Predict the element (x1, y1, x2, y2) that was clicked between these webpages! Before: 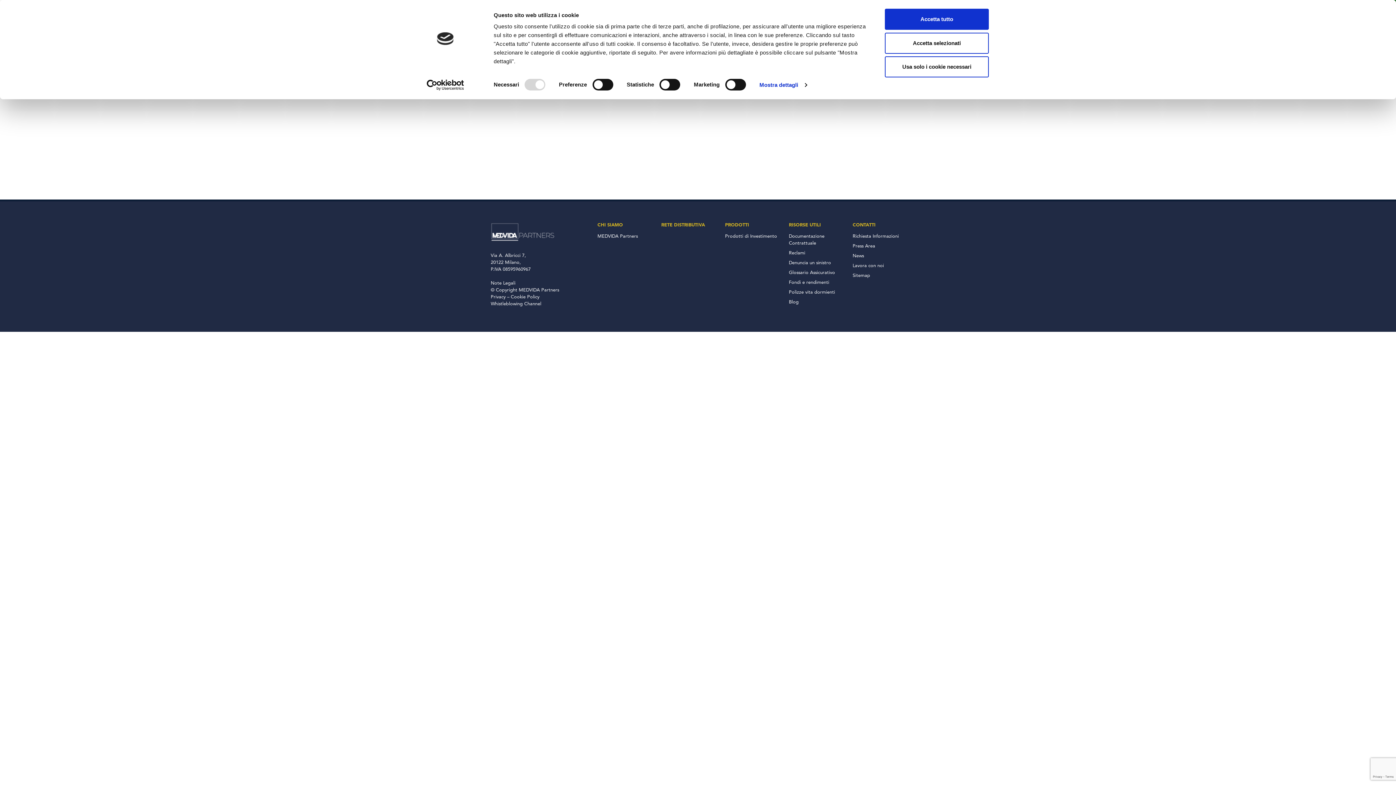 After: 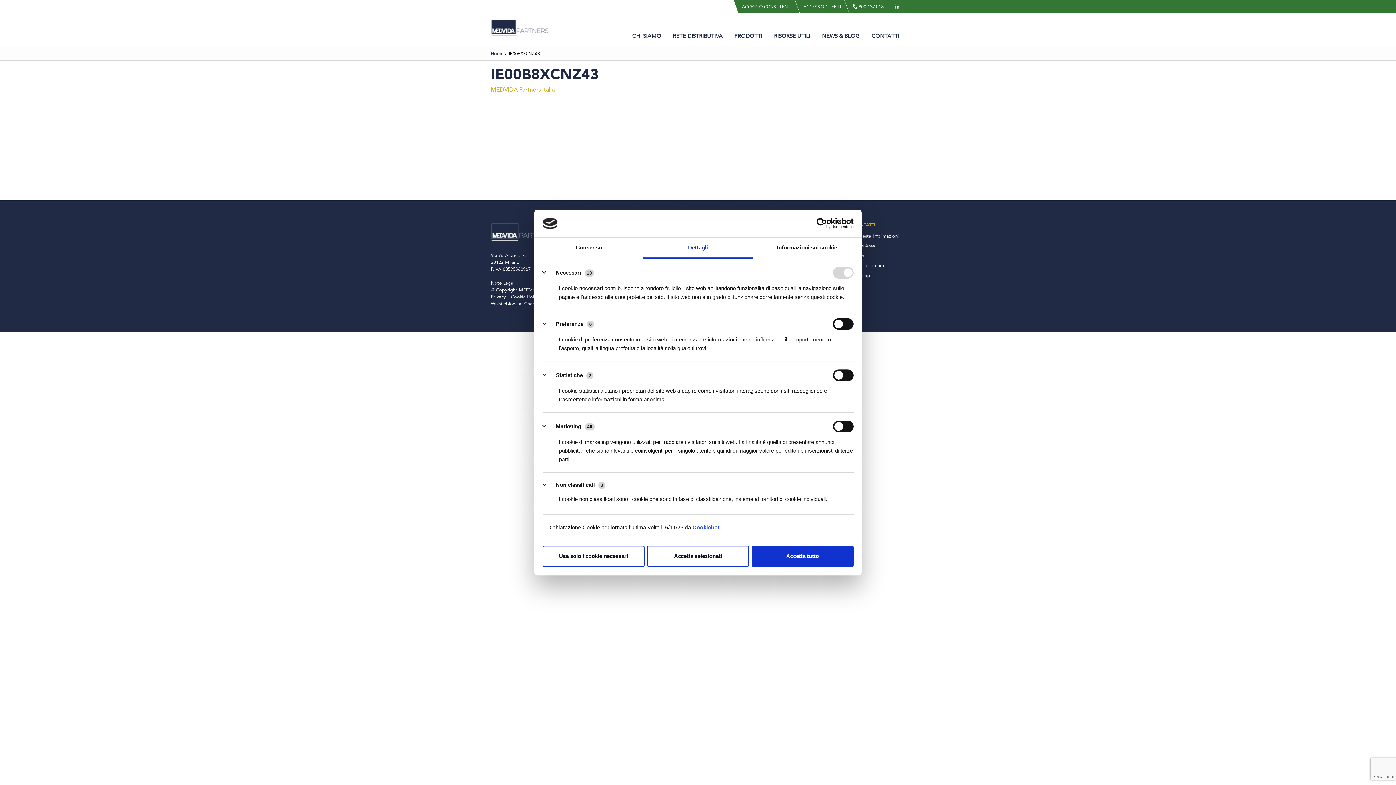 Action: label: Mostra dettagli bbox: (759, 79, 806, 90)